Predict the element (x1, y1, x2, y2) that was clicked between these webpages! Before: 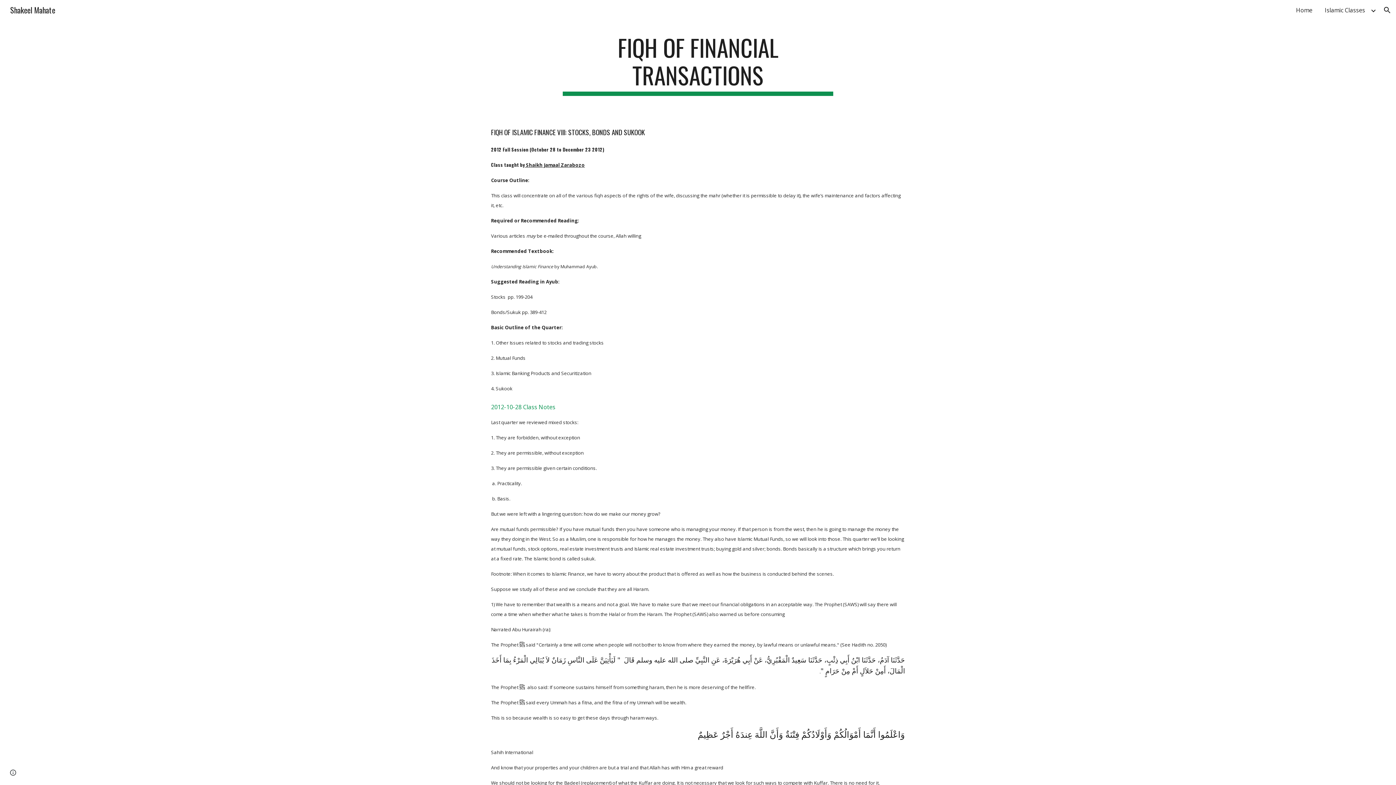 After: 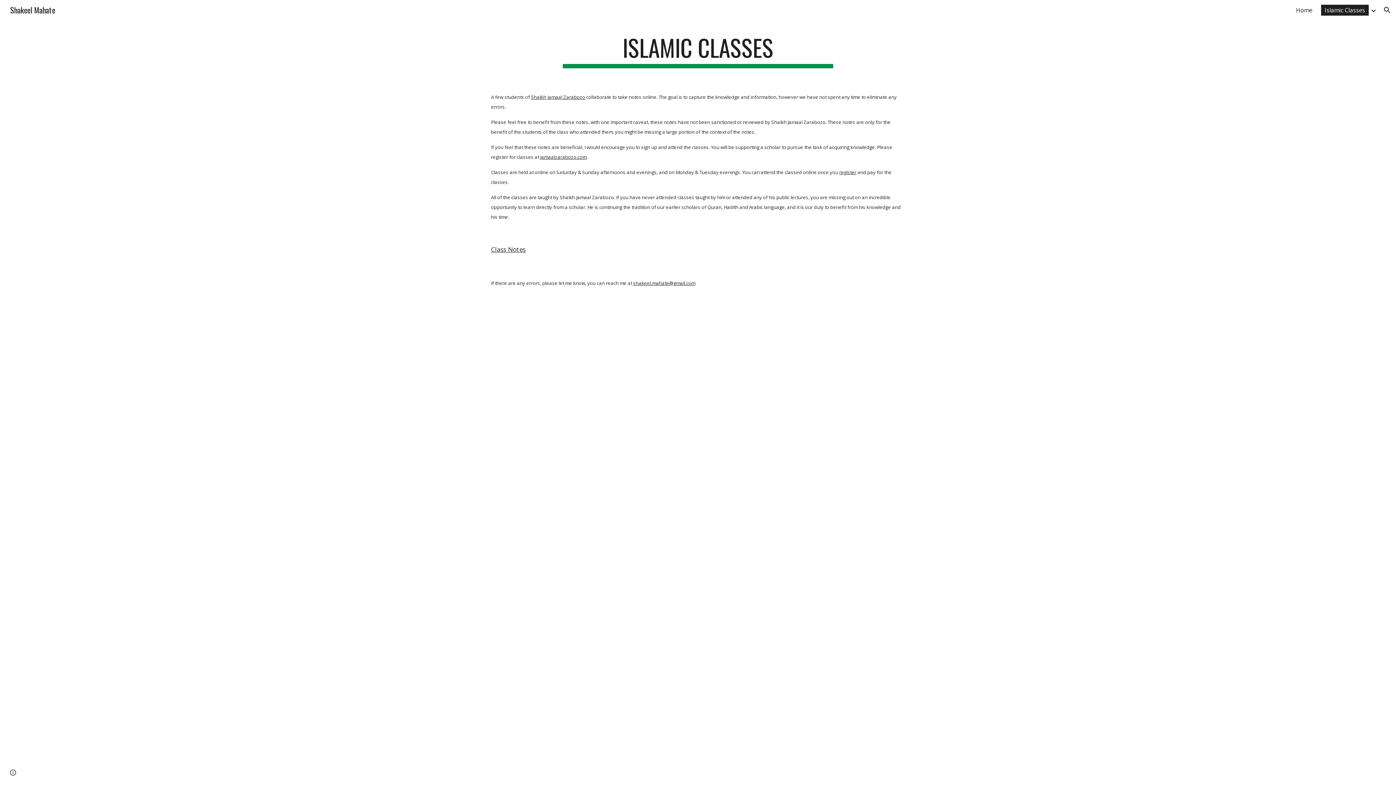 Action: bbox: (1321, 4, 1369, 15) label: Islamic Classes